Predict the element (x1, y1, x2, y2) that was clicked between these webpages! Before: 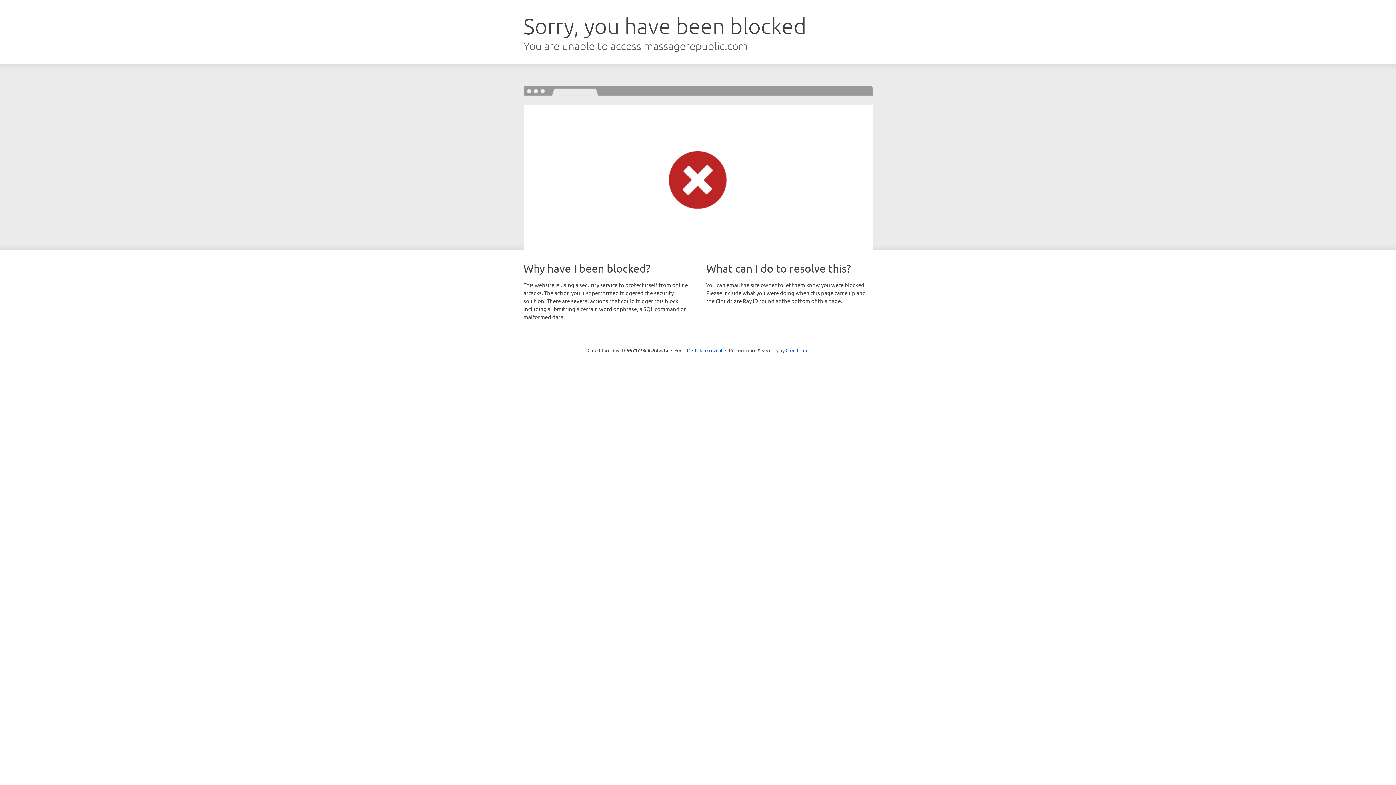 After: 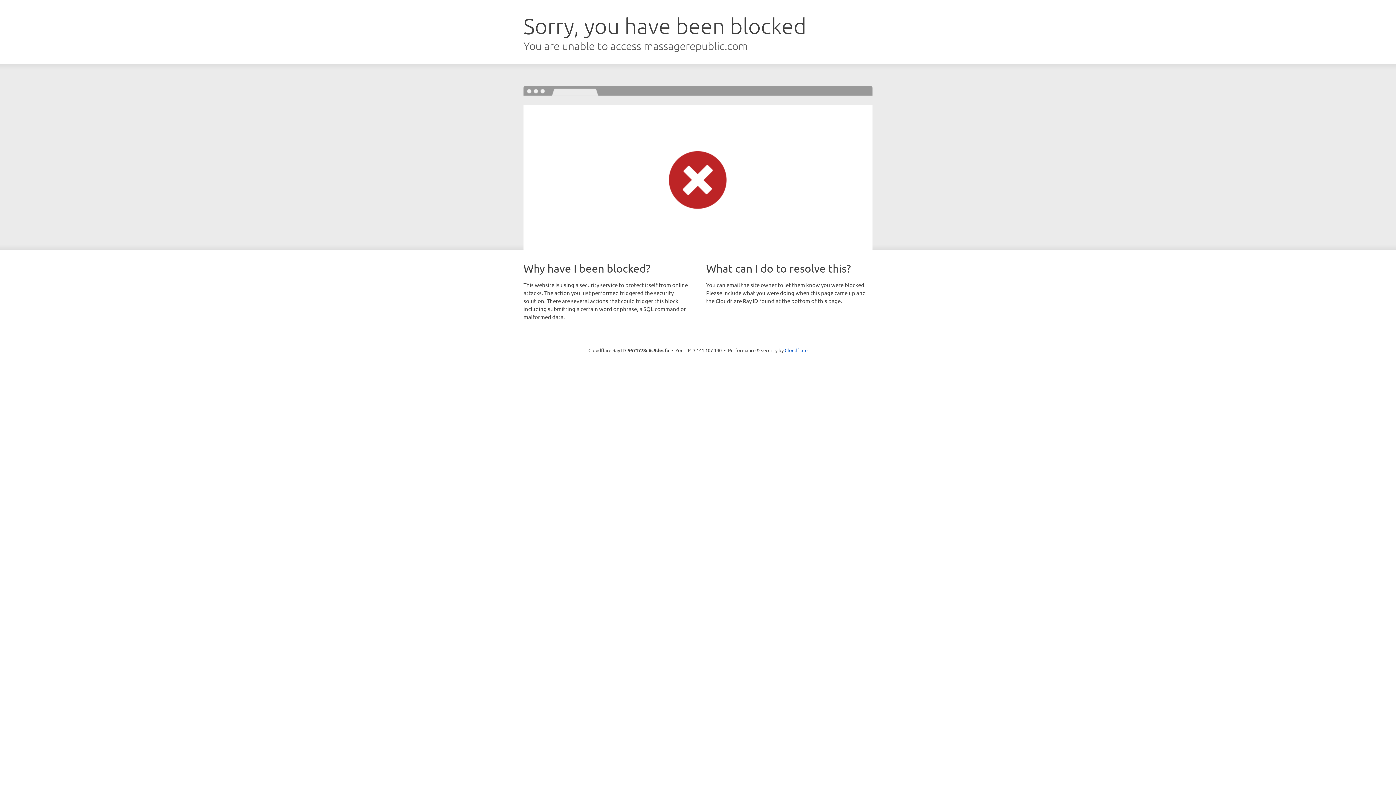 Action: bbox: (692, 346, 722, 353) label: Click to reveal